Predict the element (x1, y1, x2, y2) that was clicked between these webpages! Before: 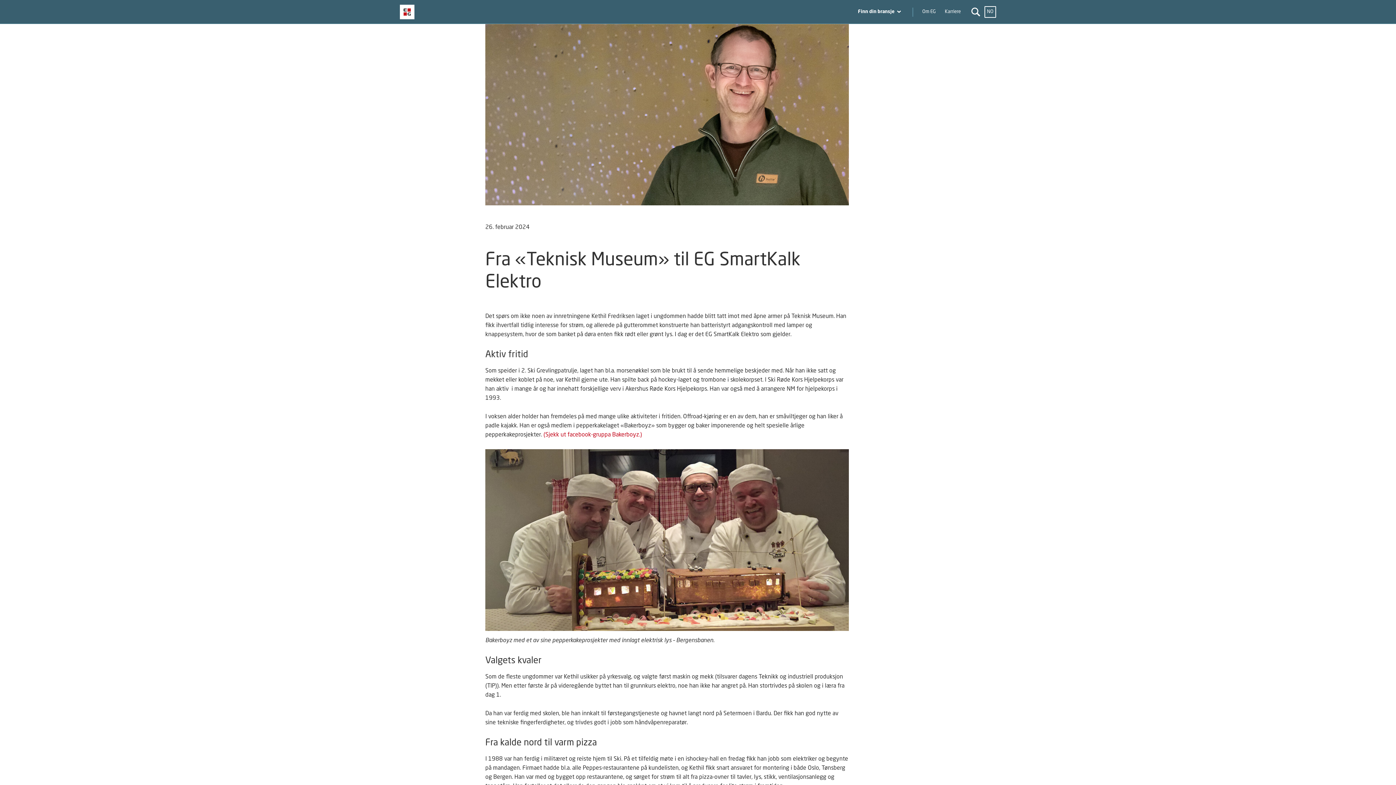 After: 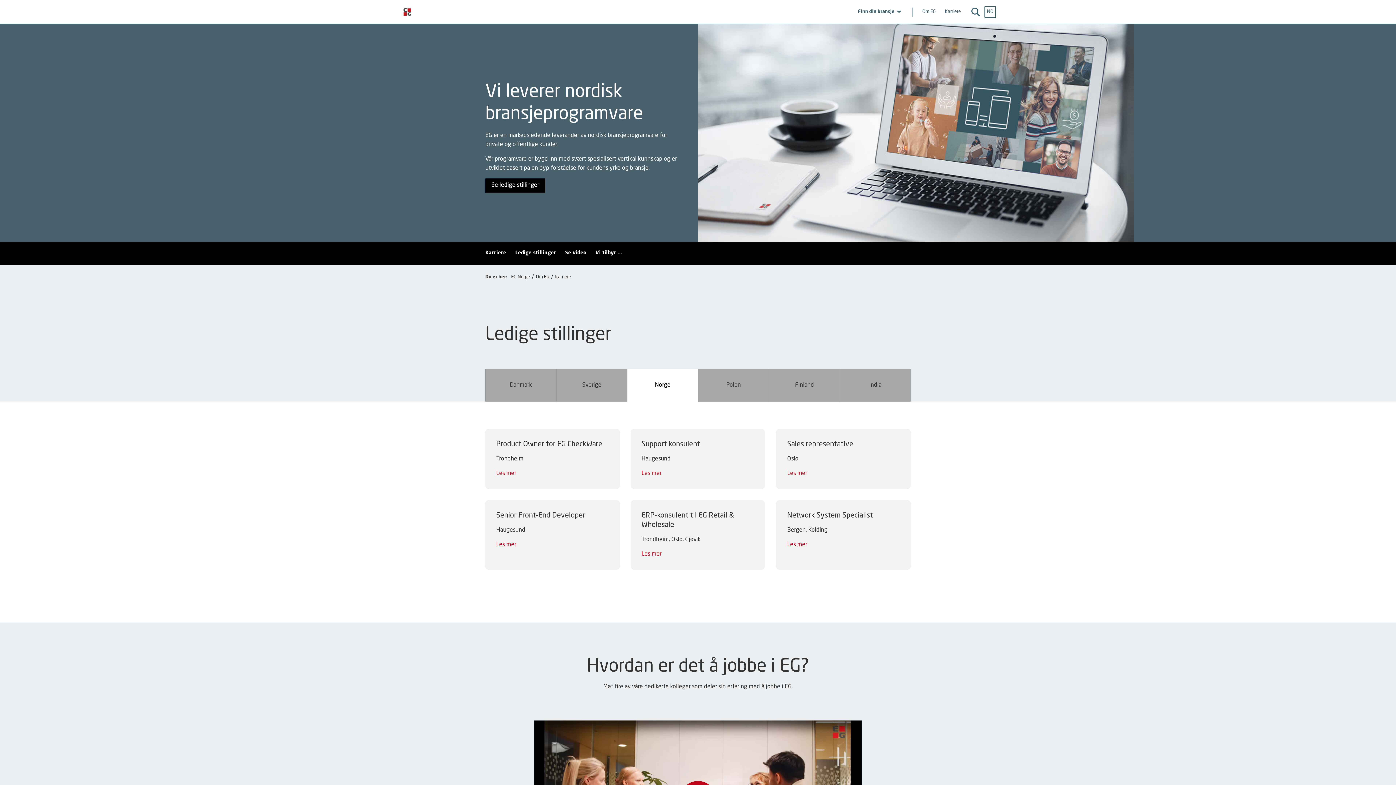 Action: label: Karriere bbox: (945, 8, 961, 15)